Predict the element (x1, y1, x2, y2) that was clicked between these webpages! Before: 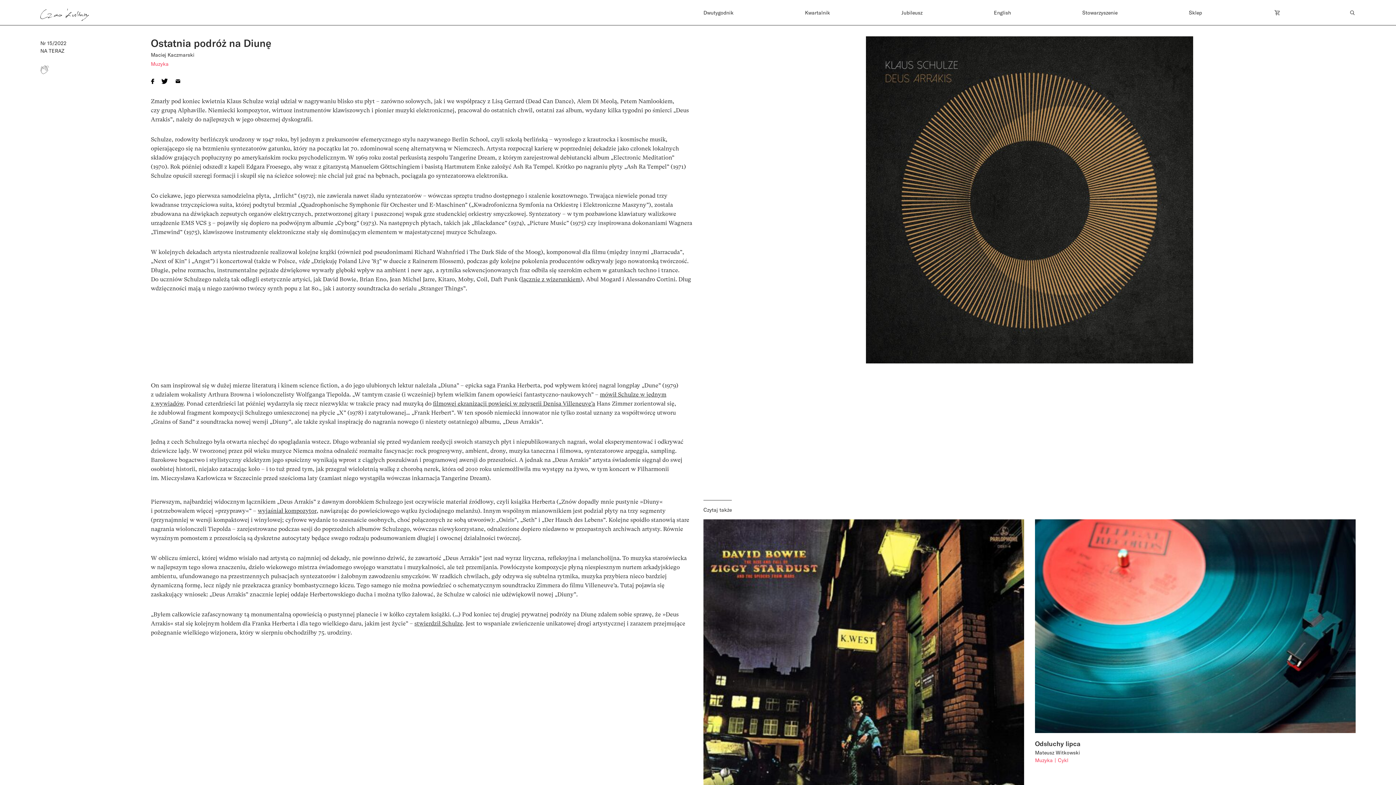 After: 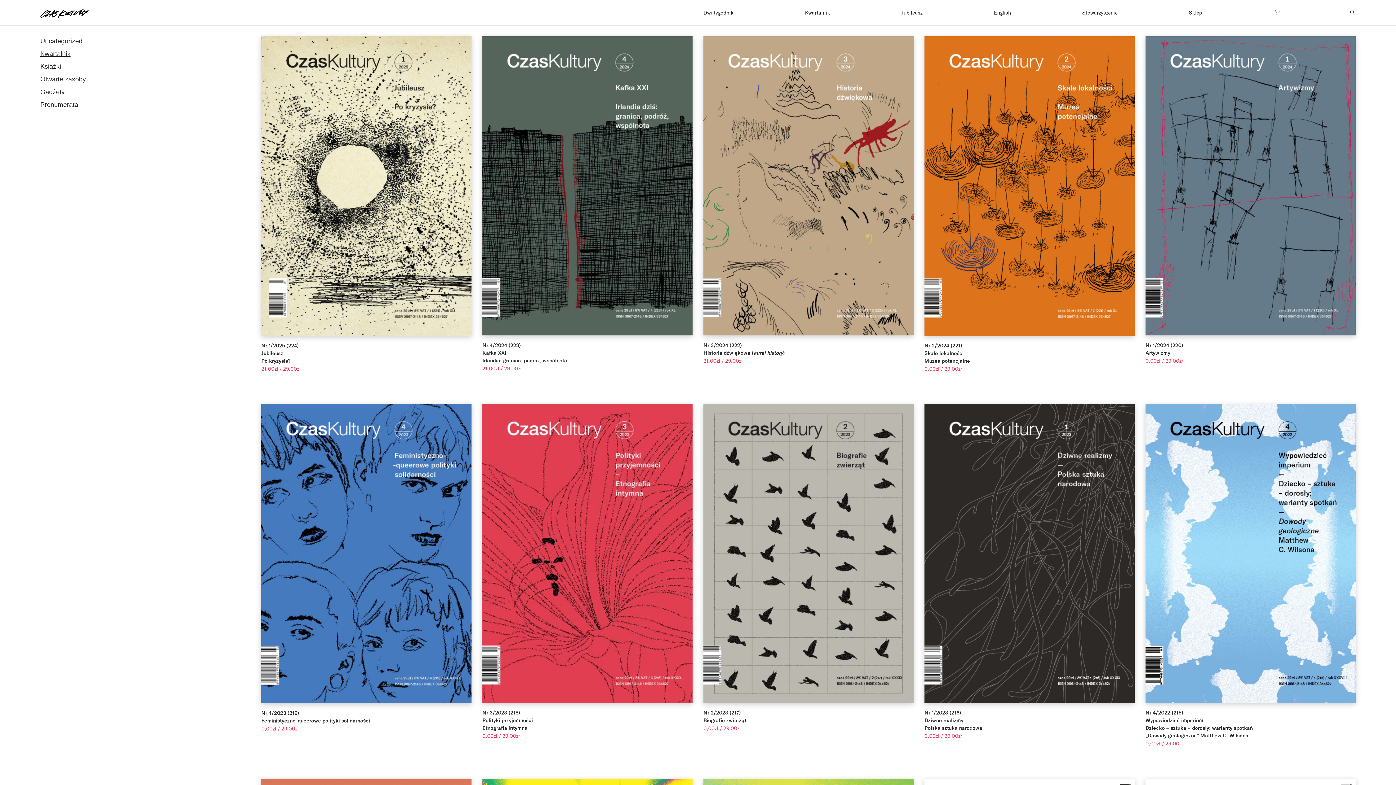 Action: bbox: (1189, 8, 1202, 16) label: Sklep